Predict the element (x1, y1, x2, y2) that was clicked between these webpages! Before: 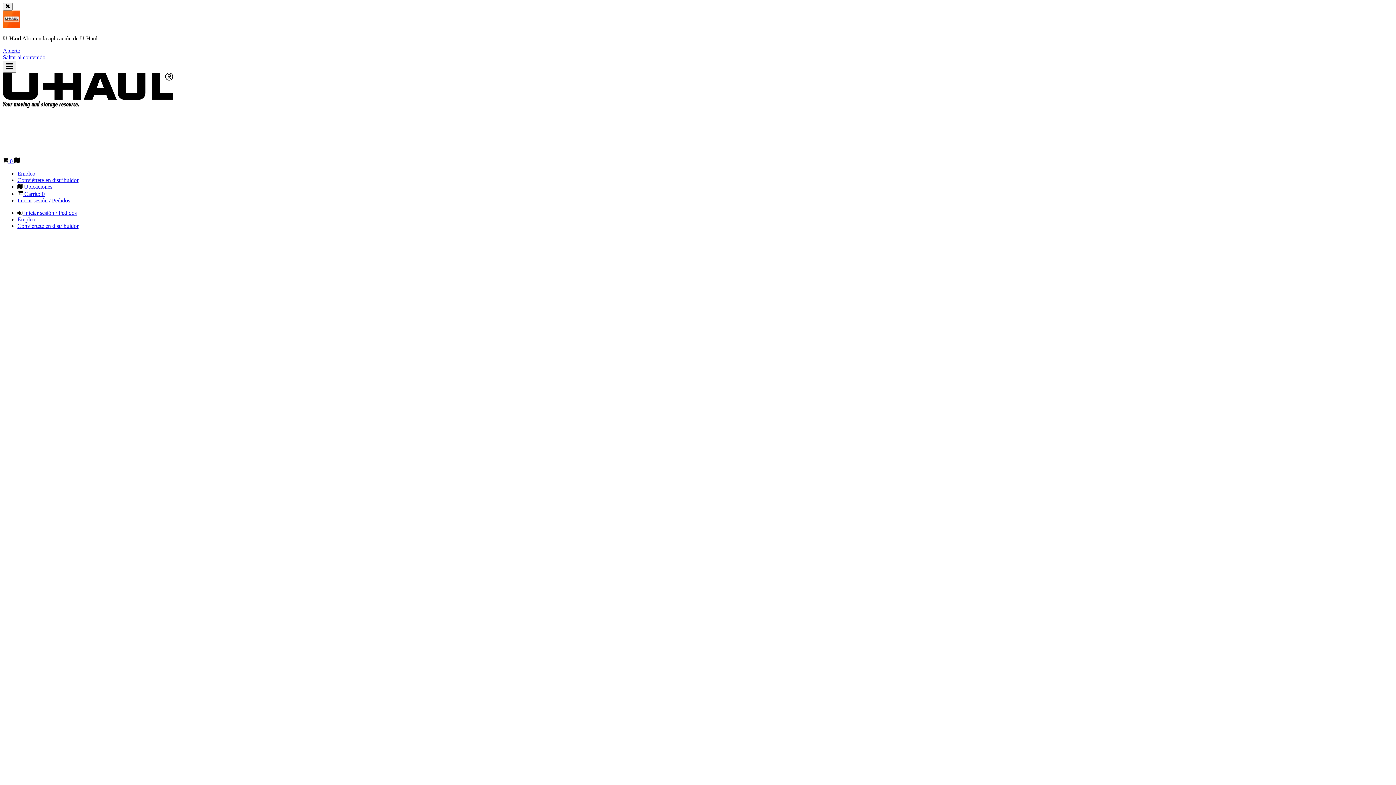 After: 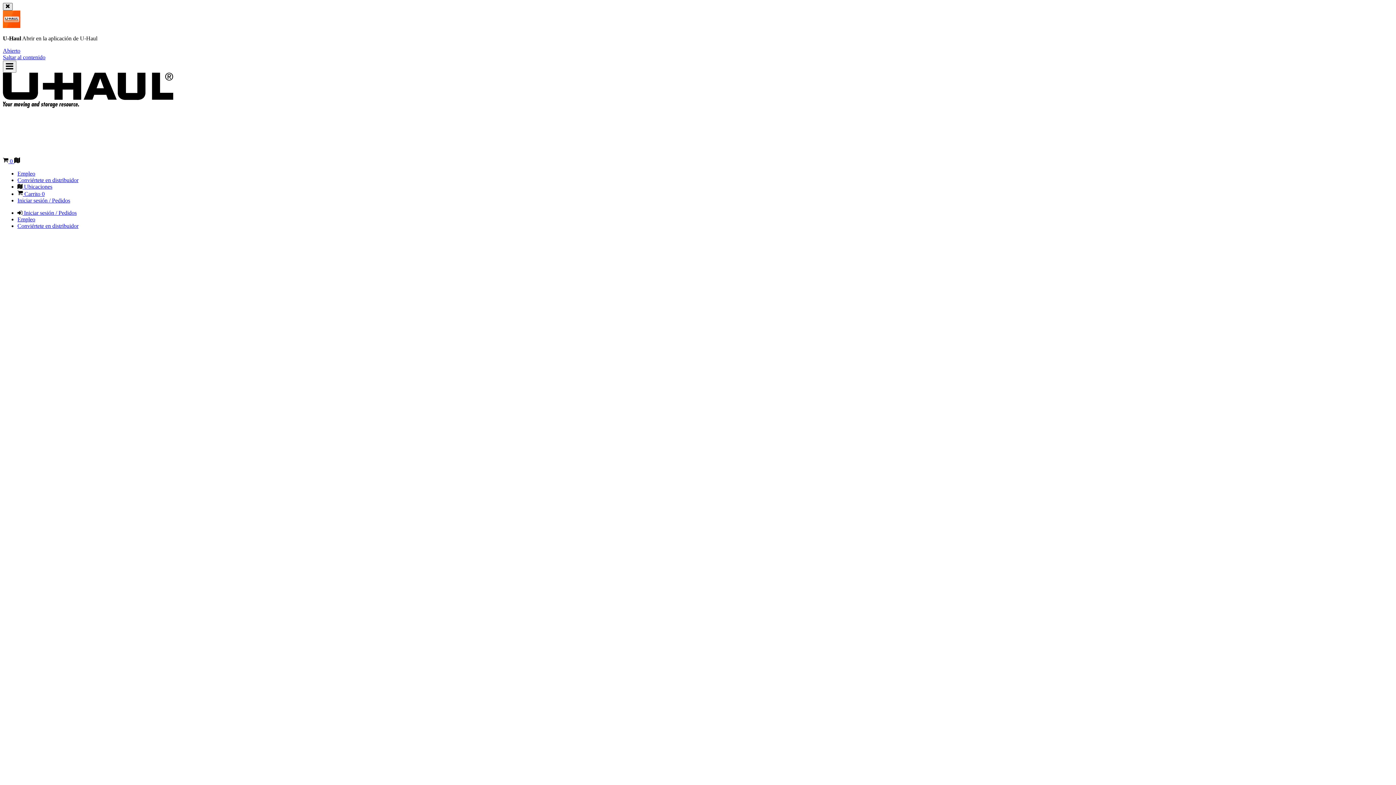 Action: bbox: (2, 2, 12, 10) label: Cerrar banner